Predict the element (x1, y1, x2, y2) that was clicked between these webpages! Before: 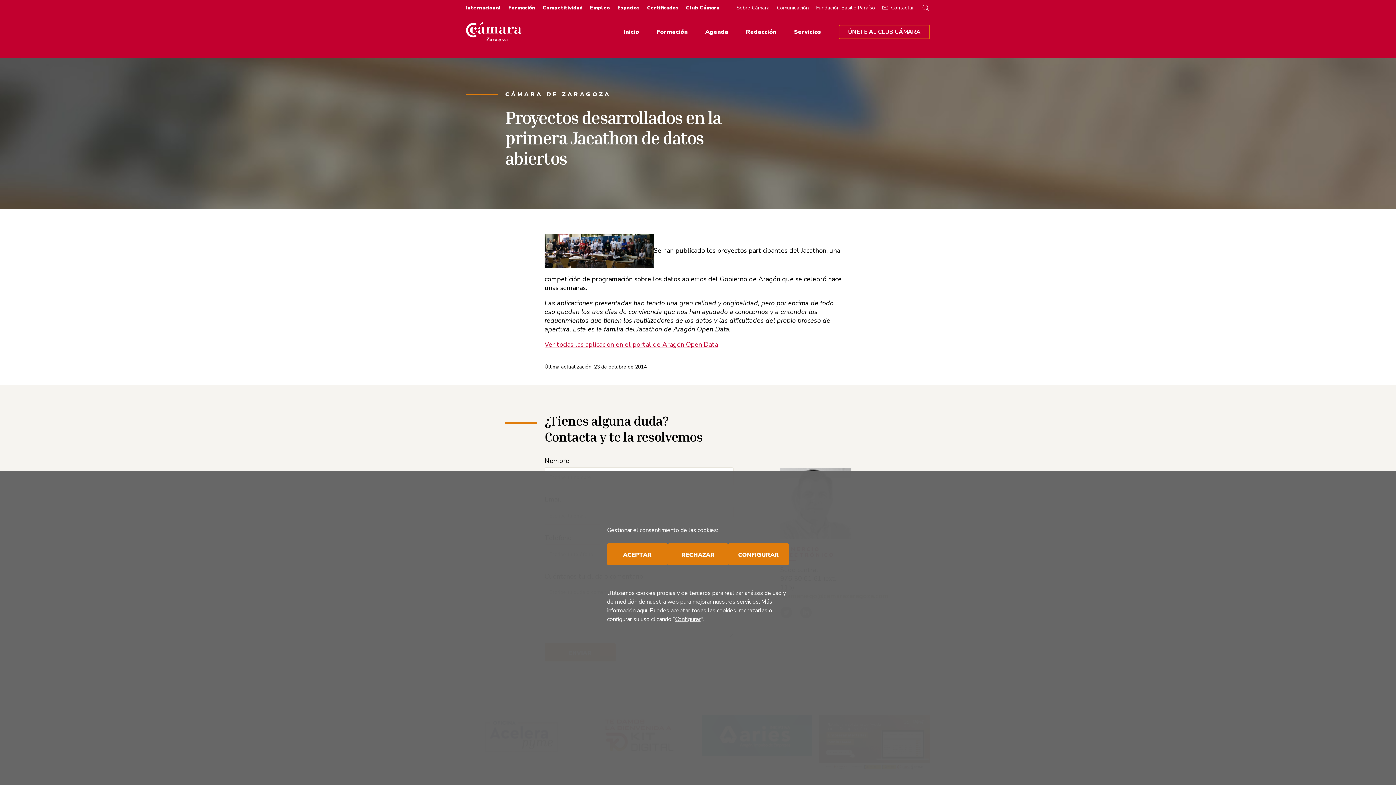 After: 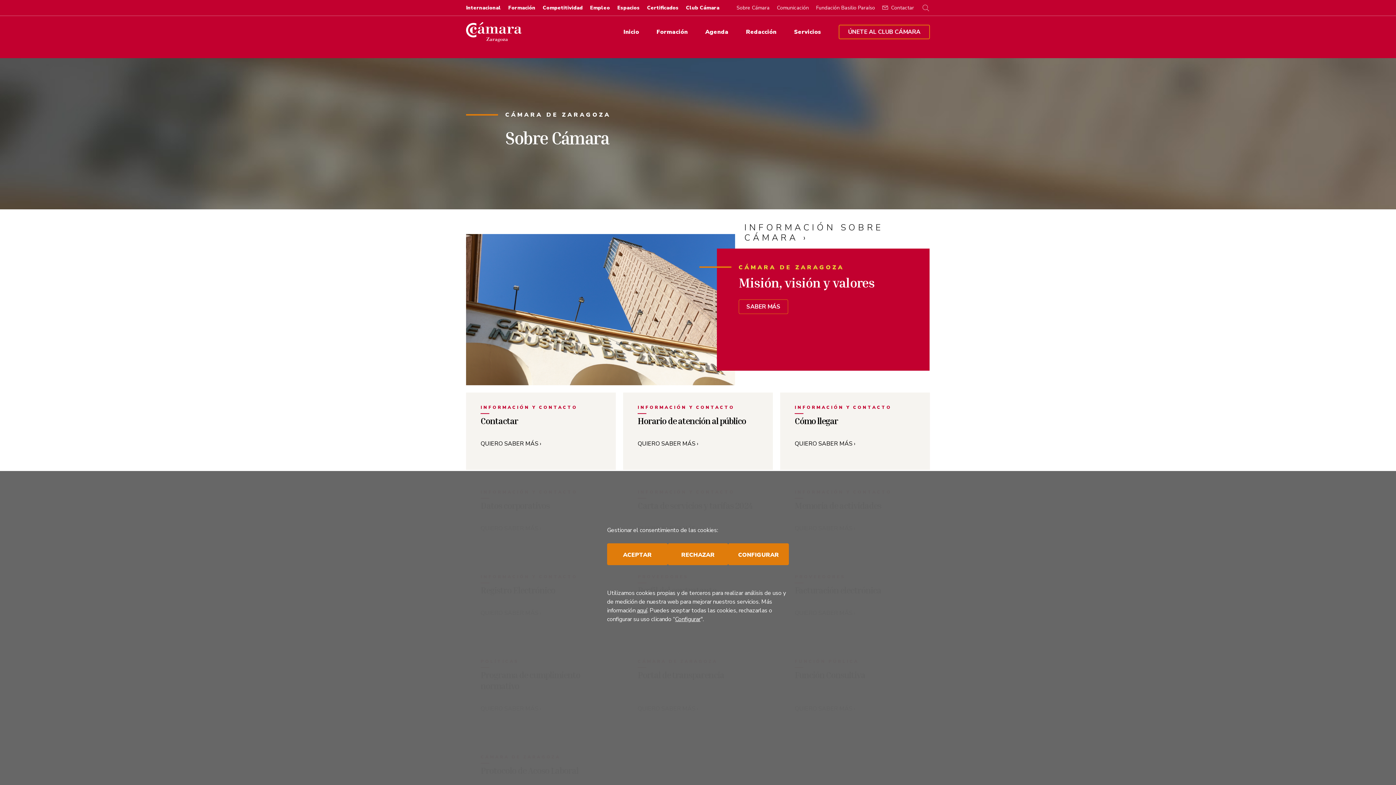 Action: label: Sobre Cámara bbox: (733, 4, 773, 11)